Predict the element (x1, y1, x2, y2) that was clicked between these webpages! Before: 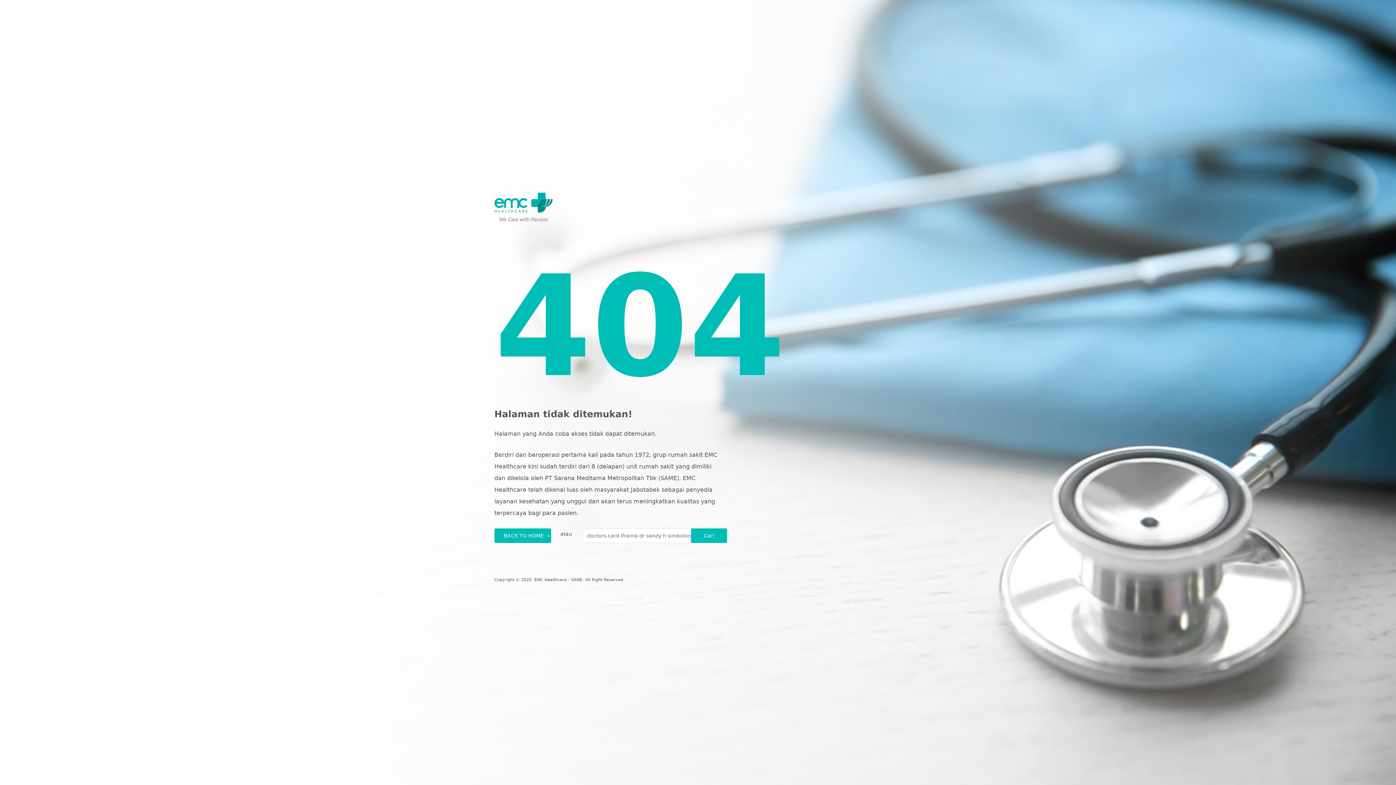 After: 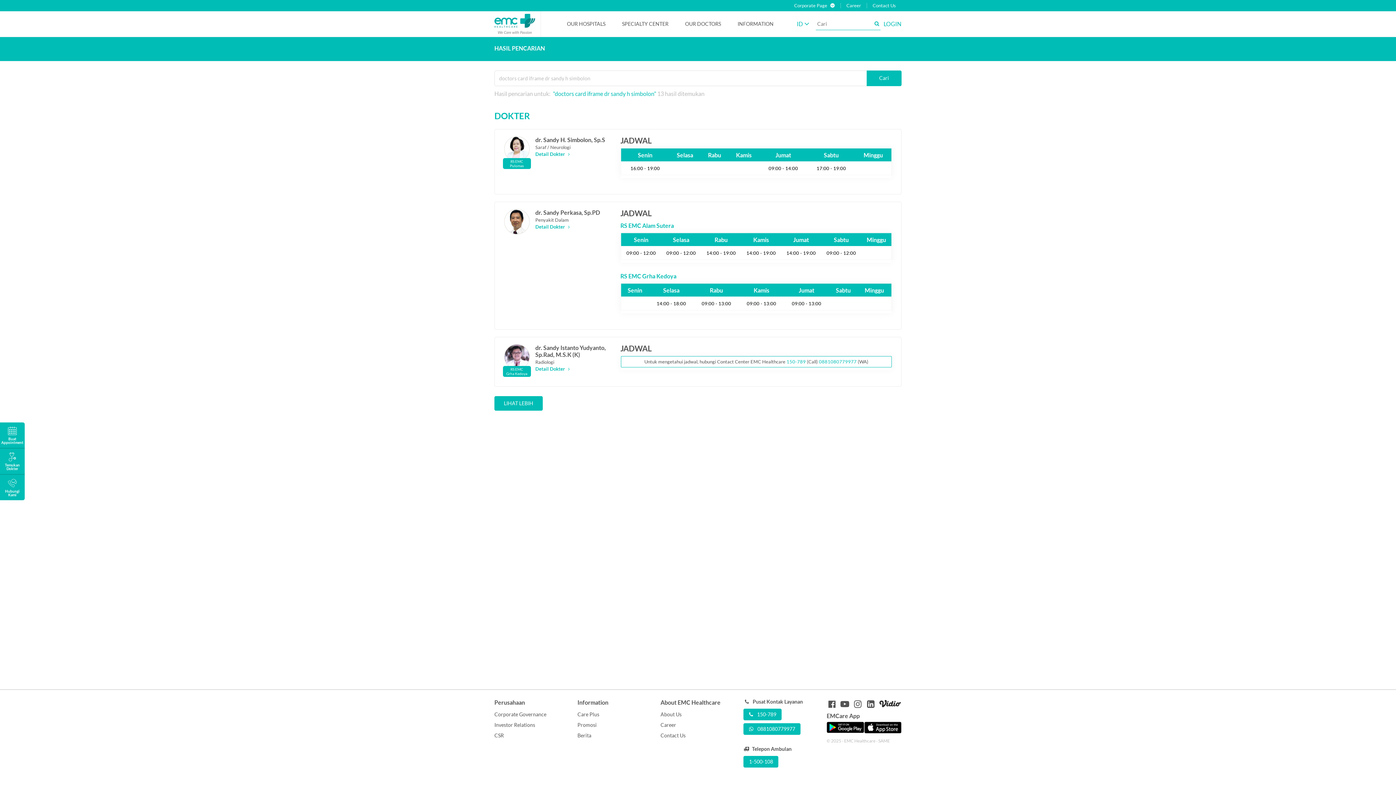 Action: bbox: (691, 528, 727, 543) label: Cari